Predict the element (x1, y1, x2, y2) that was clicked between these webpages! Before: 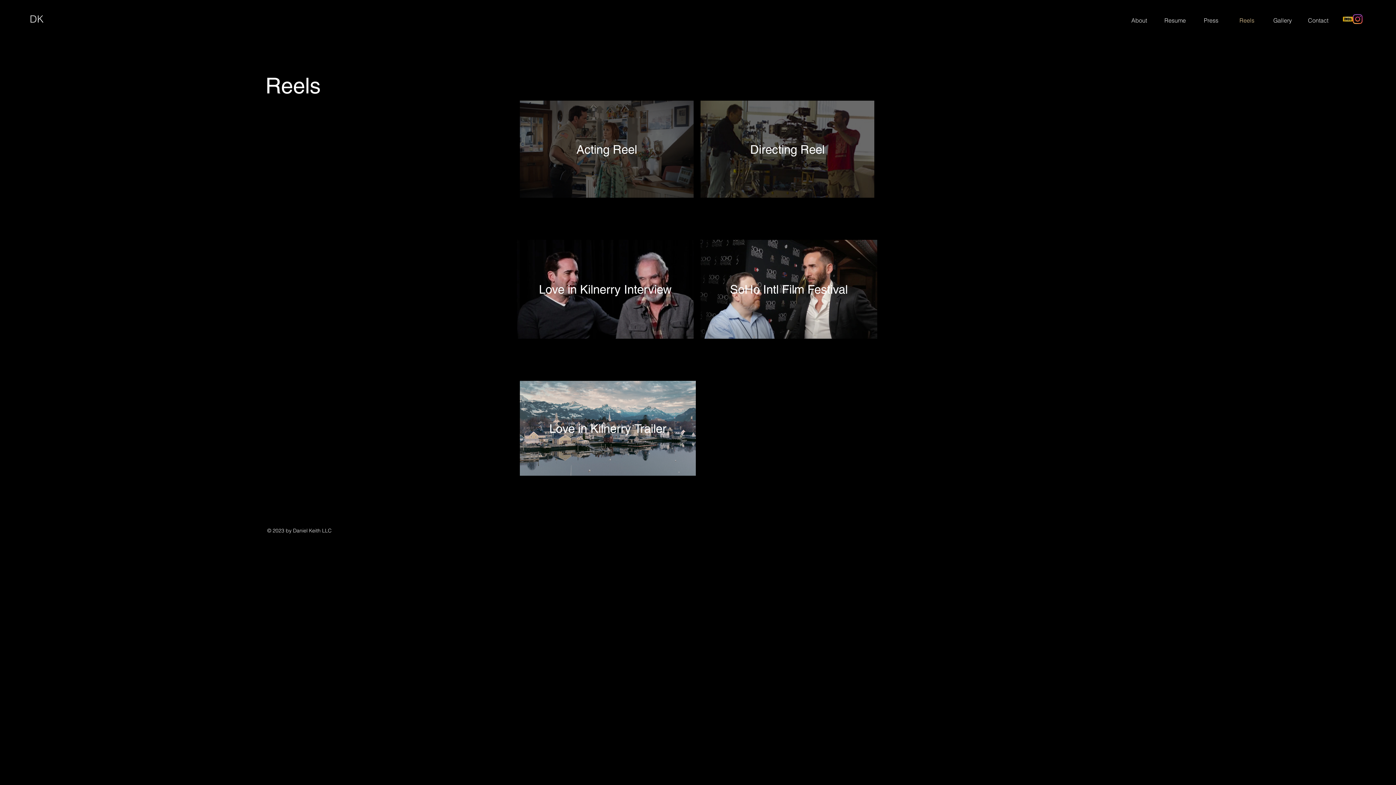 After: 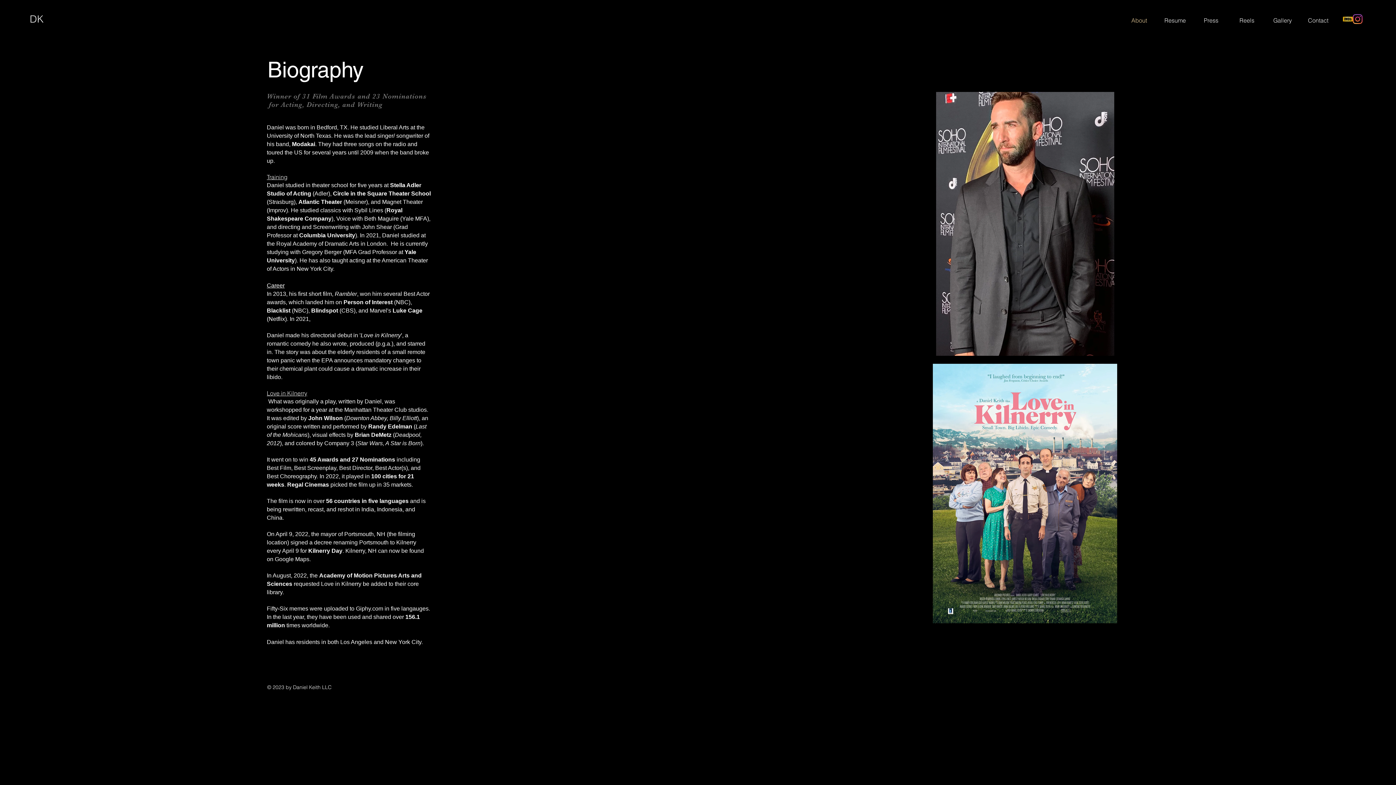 Action: label: About bbox: (1121, 11, 1157, 29)